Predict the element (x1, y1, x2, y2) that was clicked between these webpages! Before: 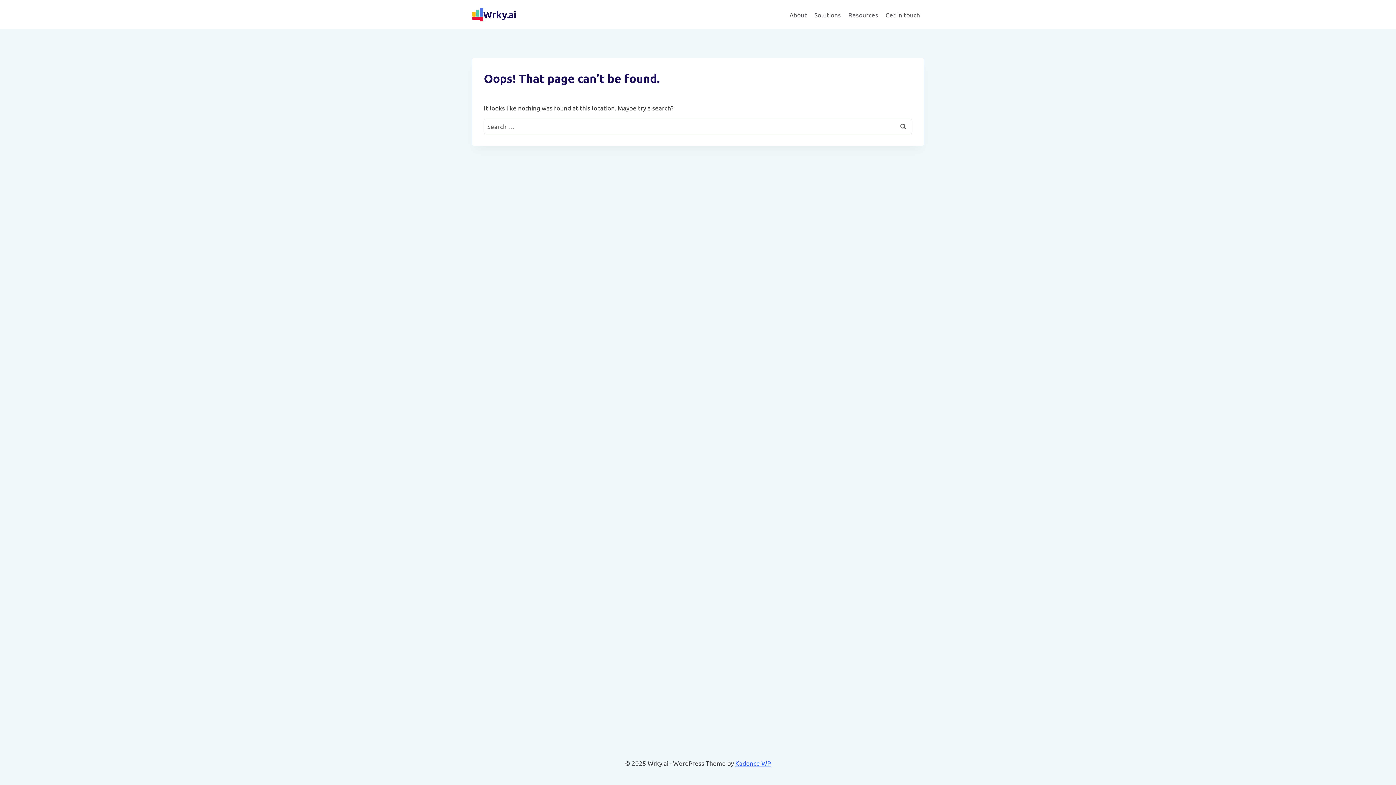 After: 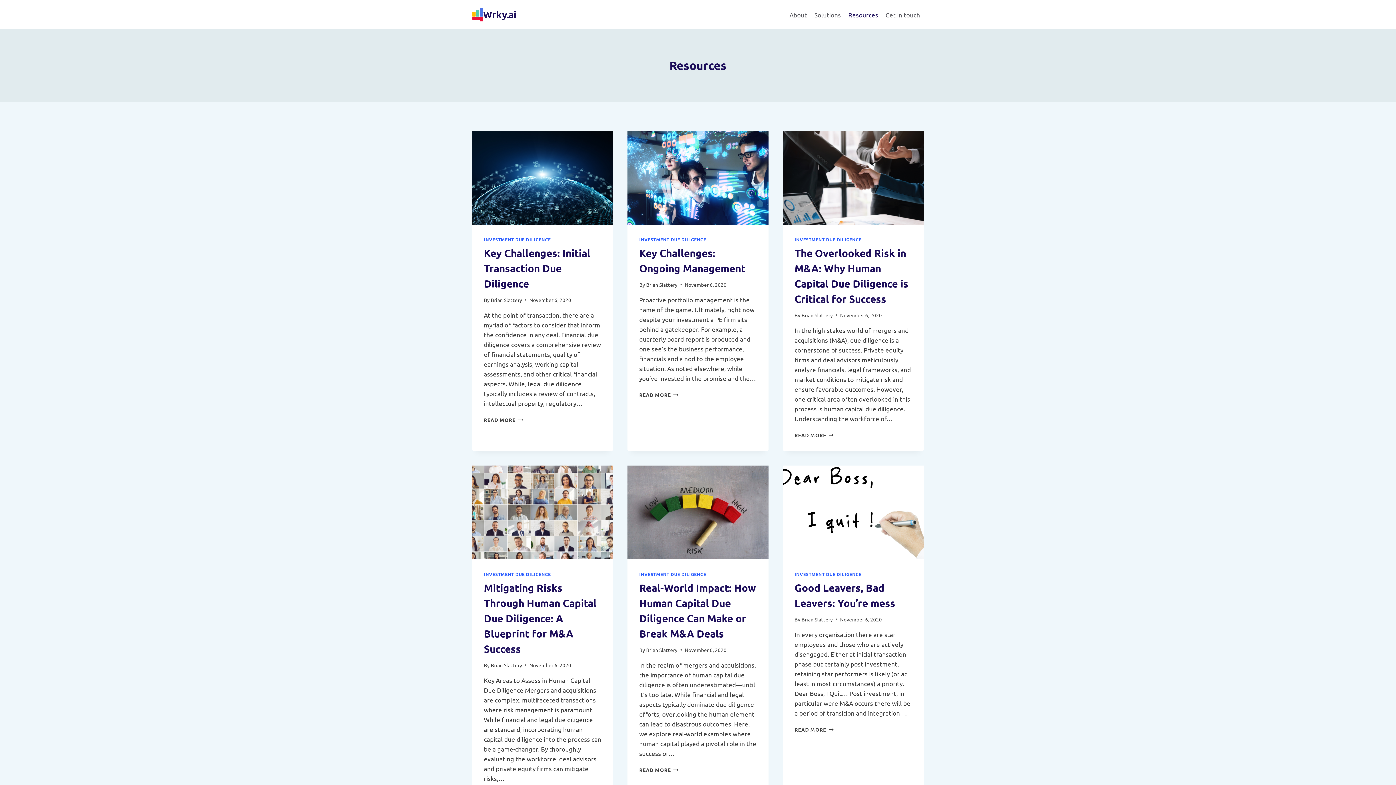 Action: label: Resources bbox: (844, 5, 882, 23)